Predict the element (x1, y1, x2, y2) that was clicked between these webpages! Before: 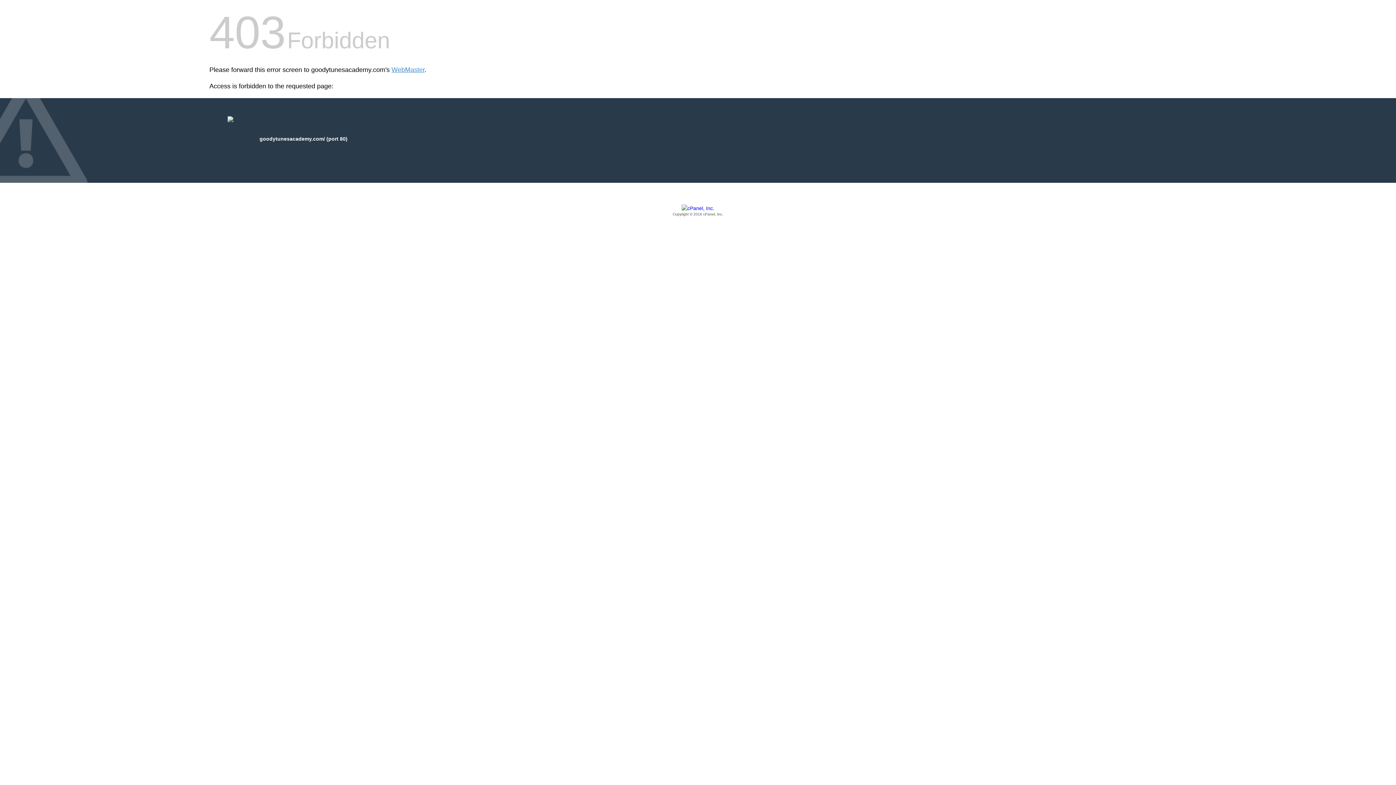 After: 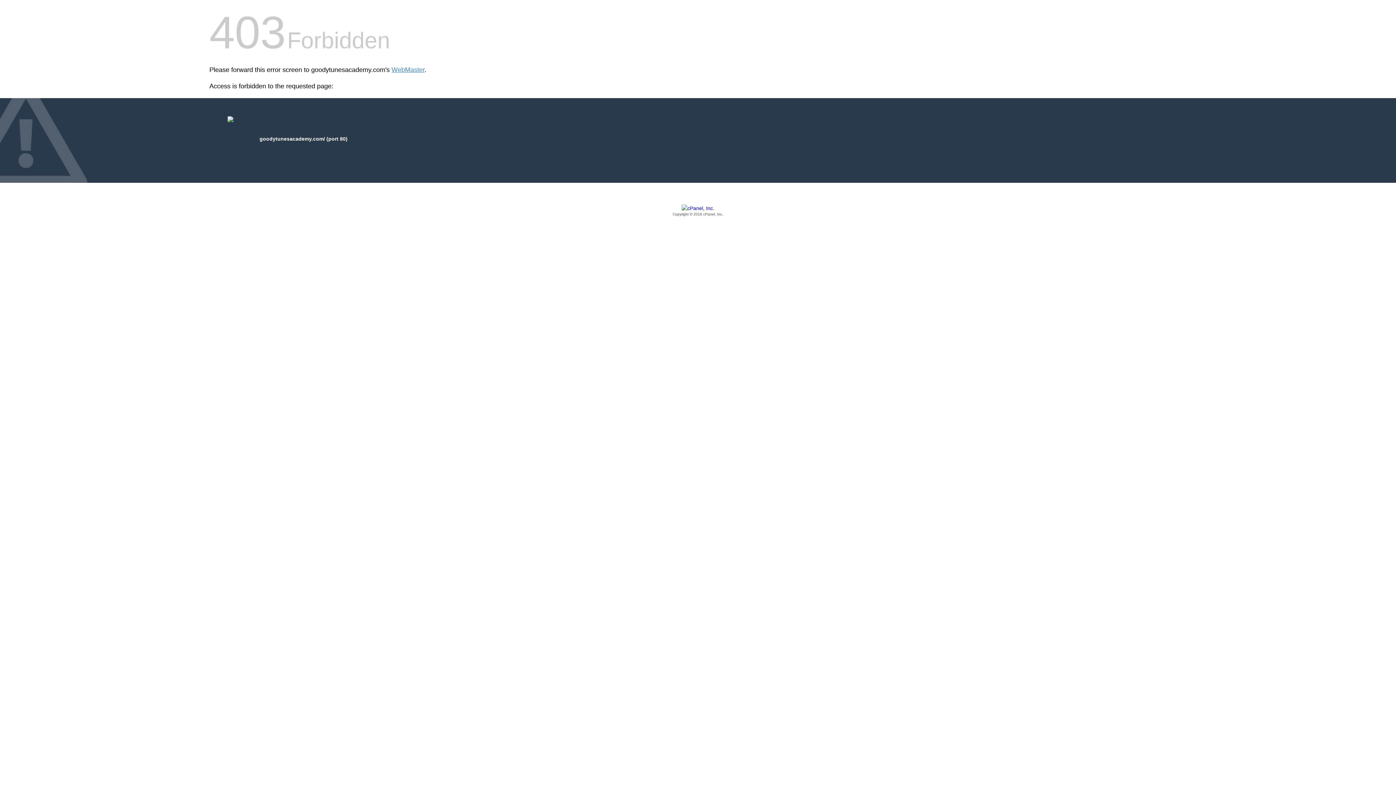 Action: label: Copyright © 2016 cPanel, Inc. bbox: (209, 205, 1186, 217)